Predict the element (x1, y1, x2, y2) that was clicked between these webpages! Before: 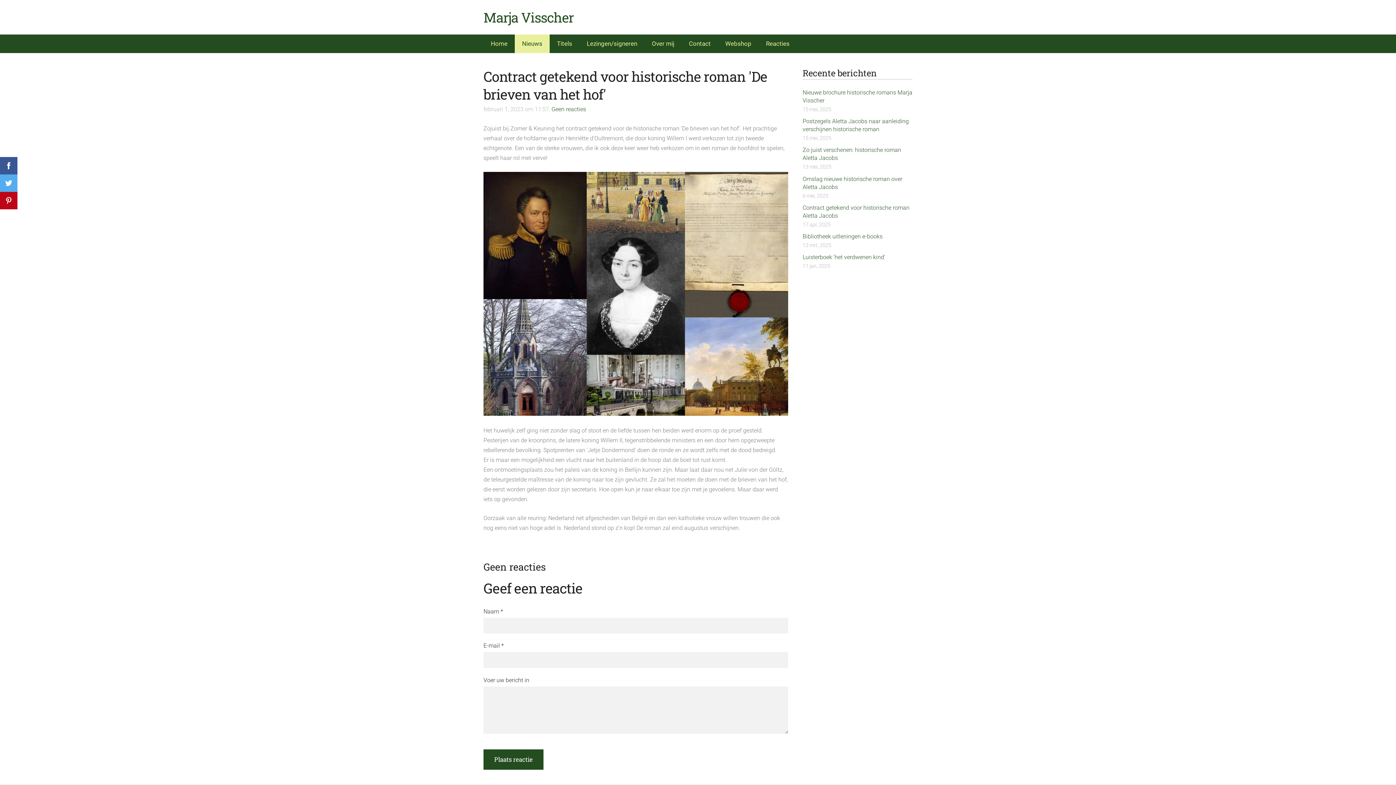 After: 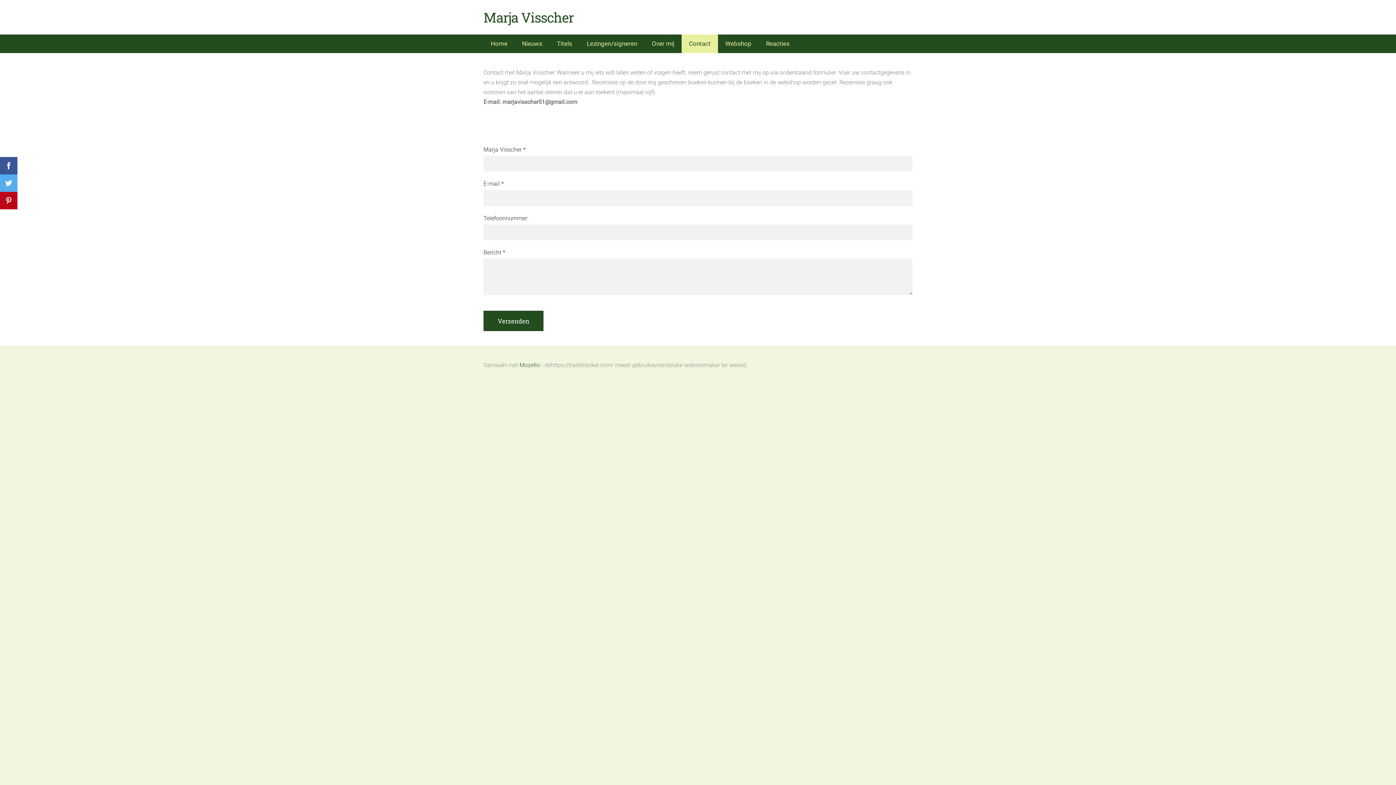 Action: bbox: (681, 34, 718, 53) label: Contact